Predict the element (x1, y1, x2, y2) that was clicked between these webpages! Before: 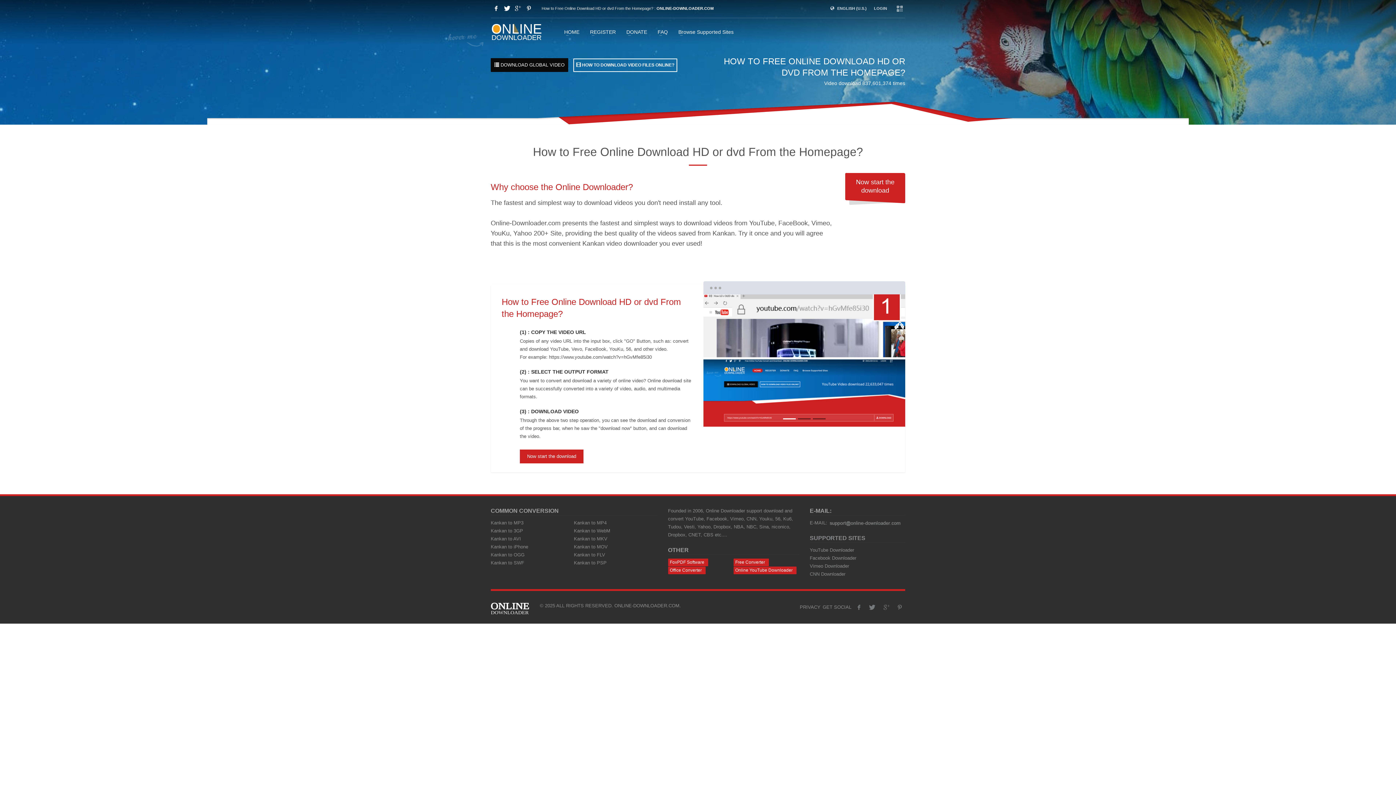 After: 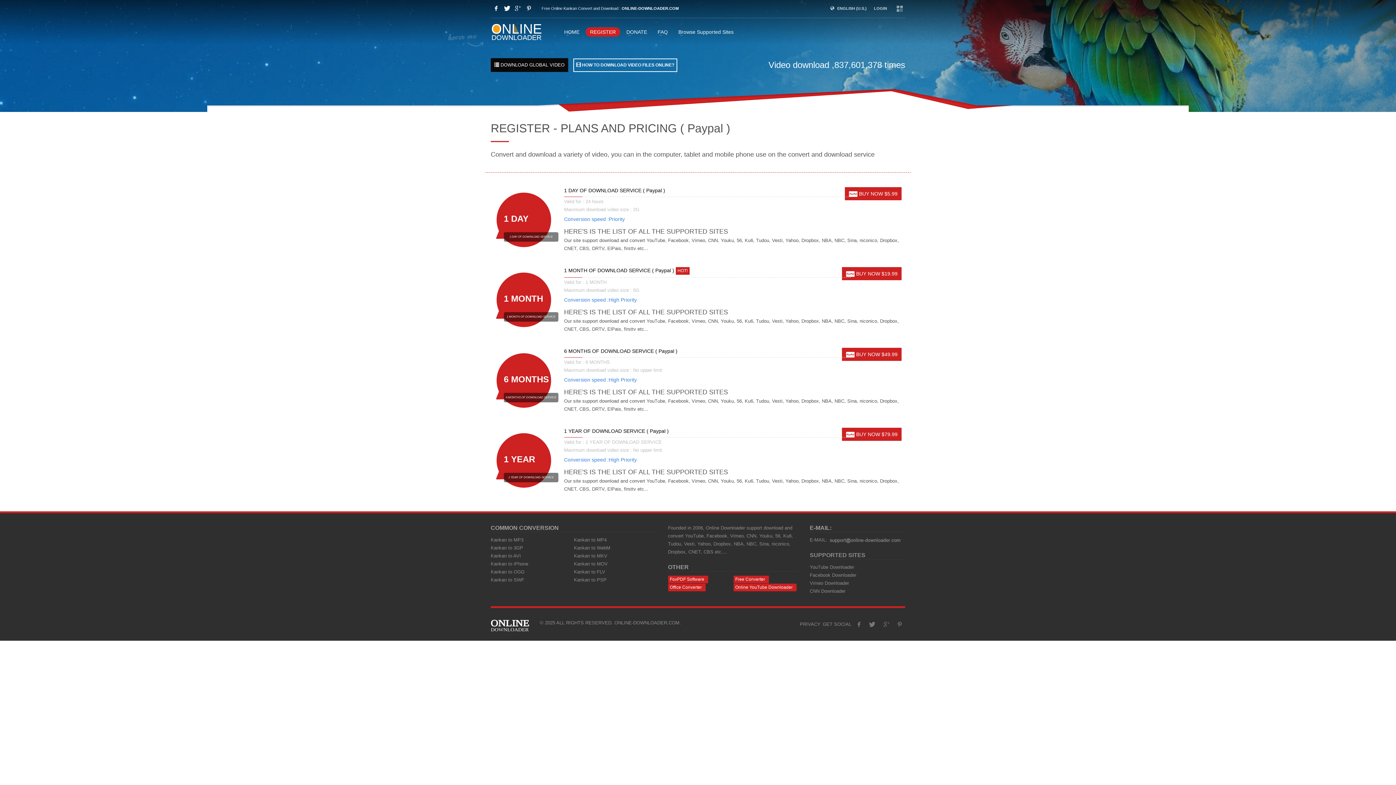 Action: bbox: (585, 27, 620, 36) label: REGISTER